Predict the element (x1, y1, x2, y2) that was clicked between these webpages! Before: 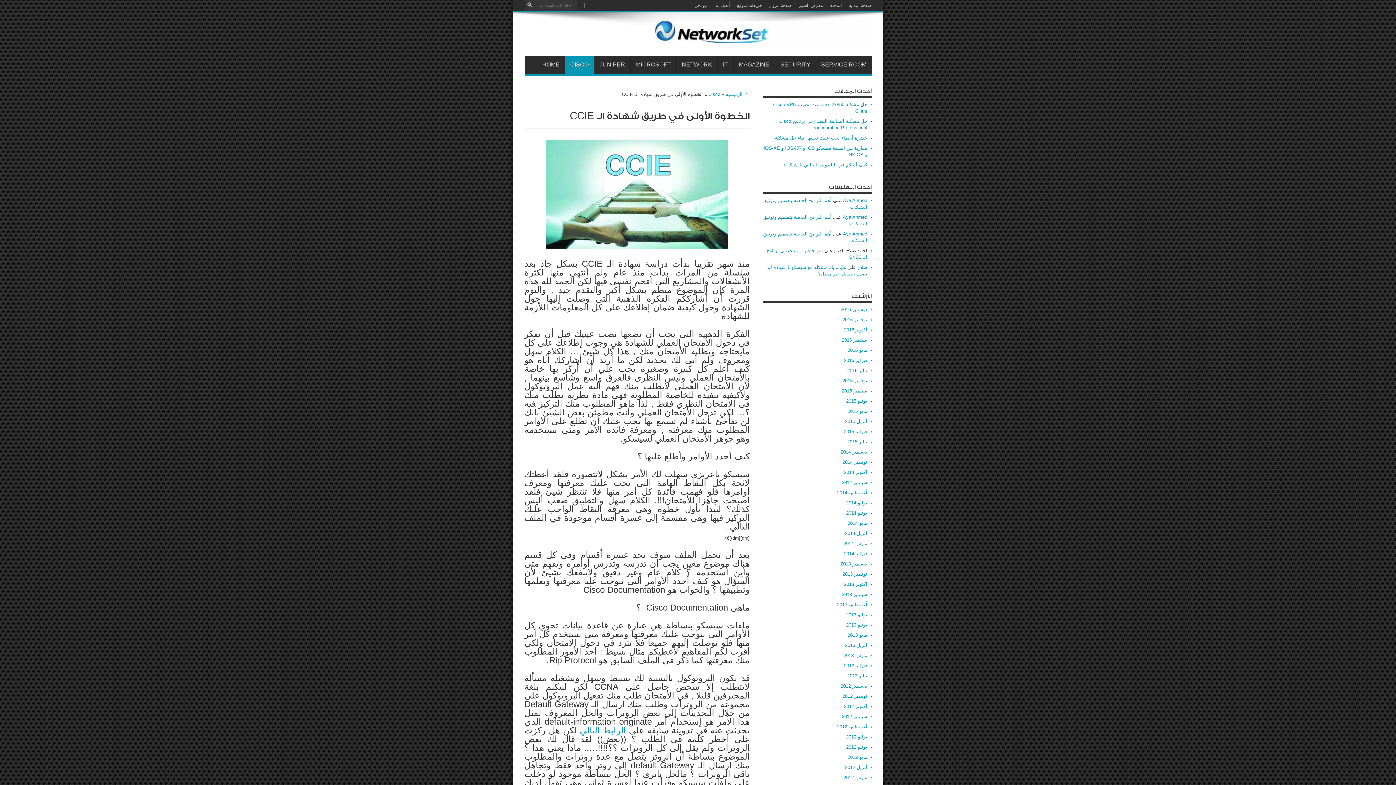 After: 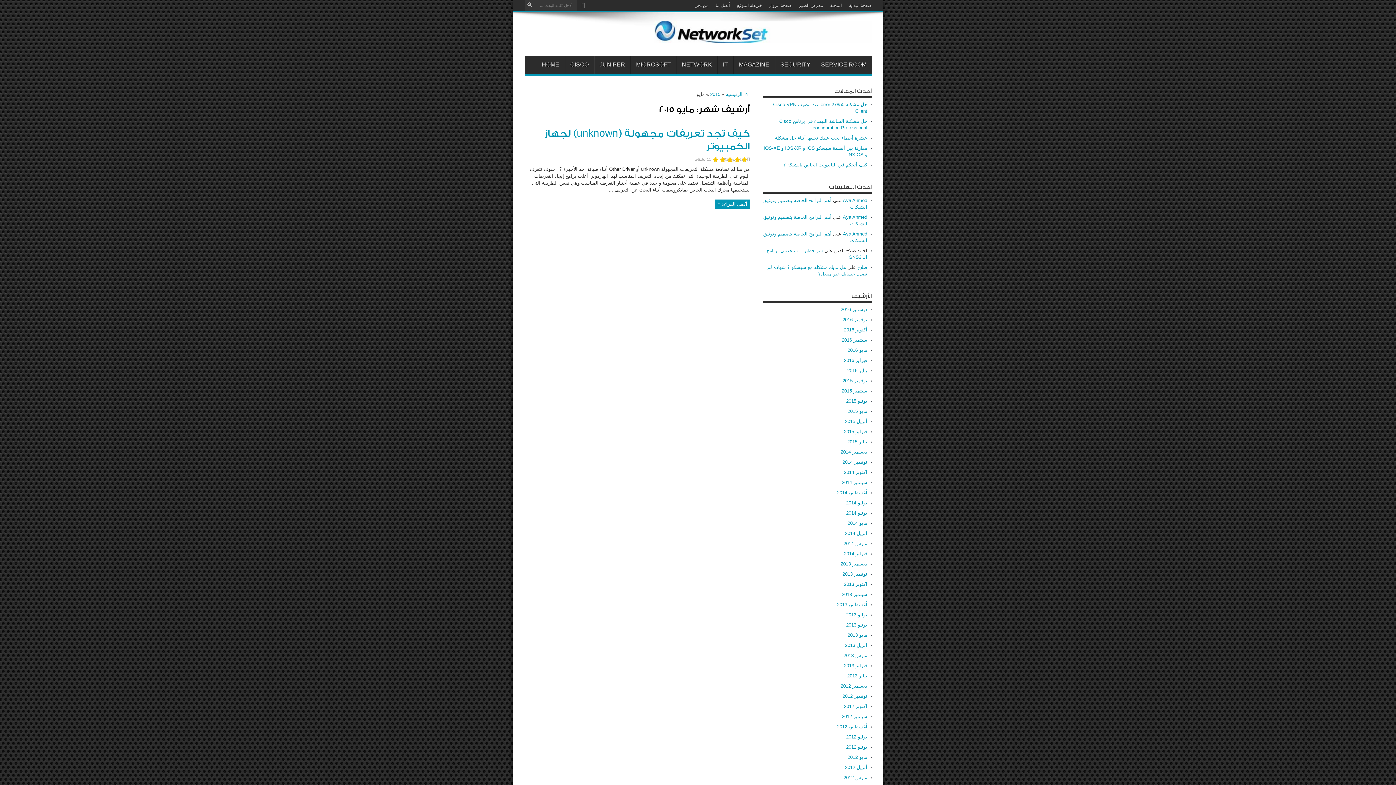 Action: bbox: (847, 408, 867, 414) label: مايو 2015